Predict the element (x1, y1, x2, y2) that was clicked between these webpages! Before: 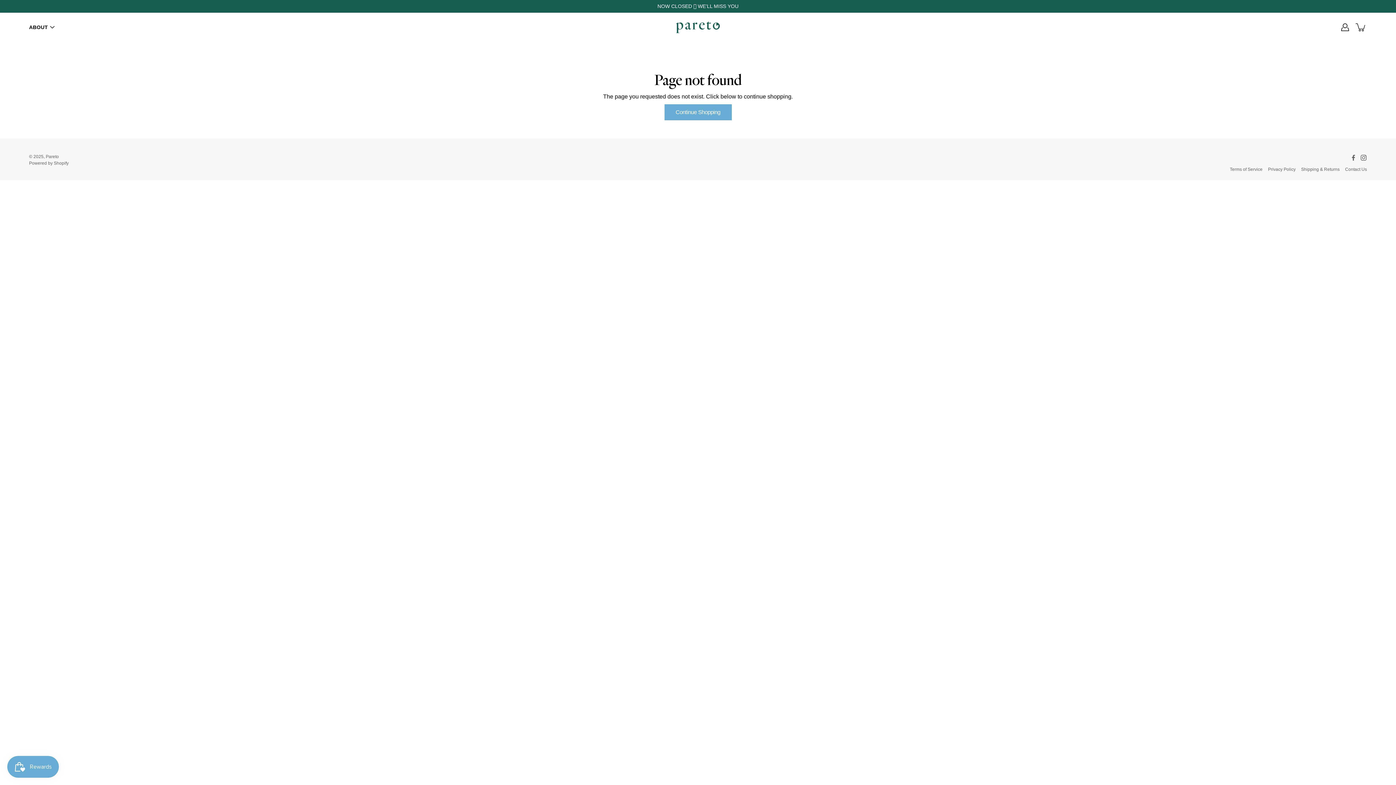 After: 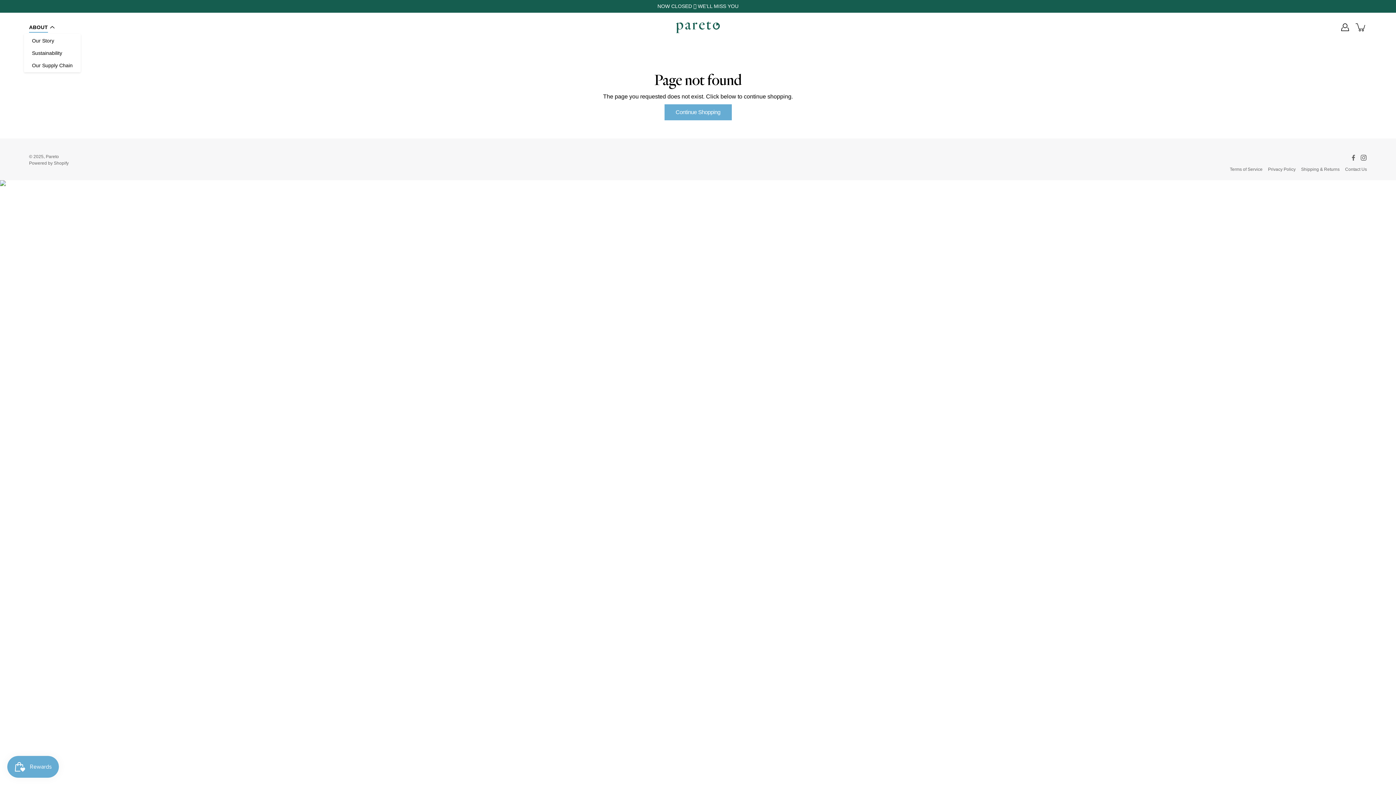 Action: label: ABOUT bbox: (29, 22, 48, 31)